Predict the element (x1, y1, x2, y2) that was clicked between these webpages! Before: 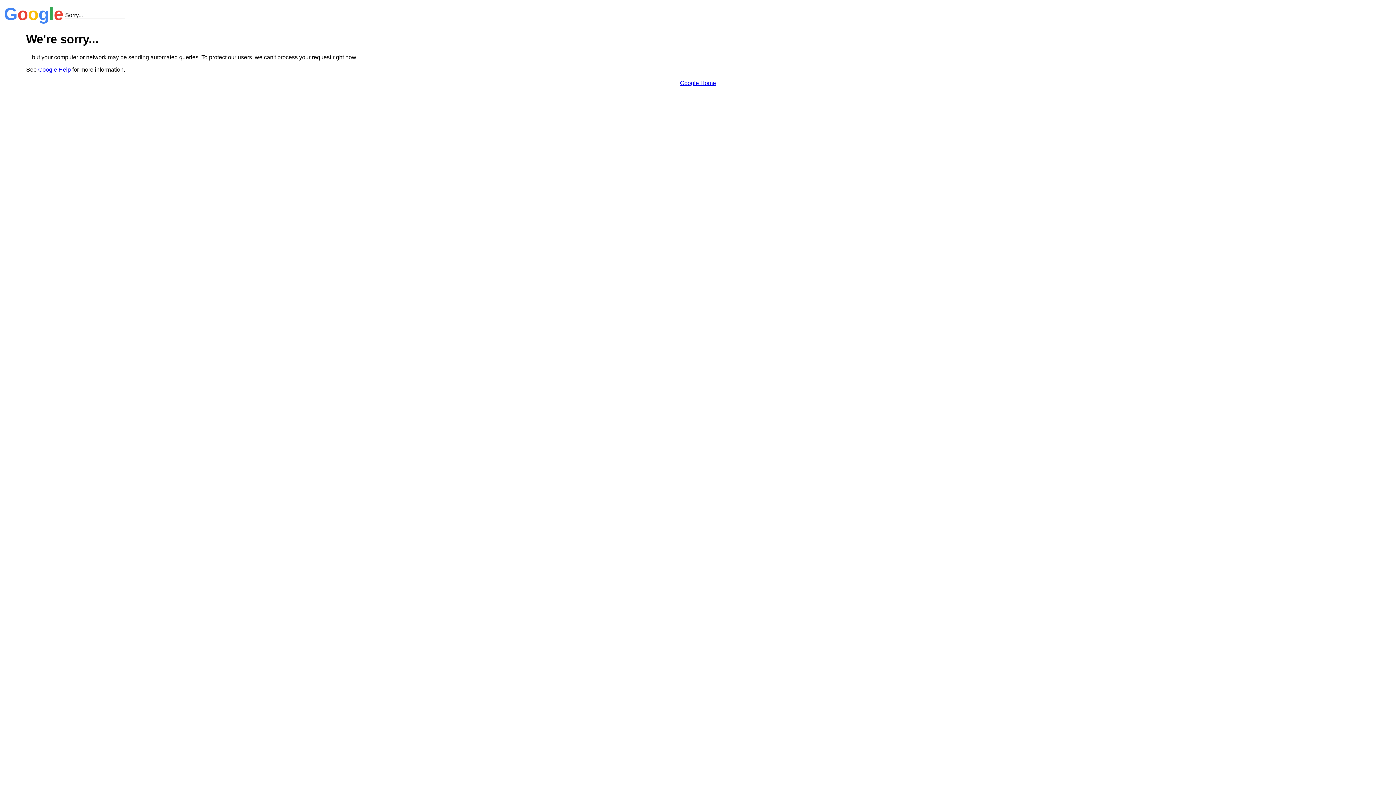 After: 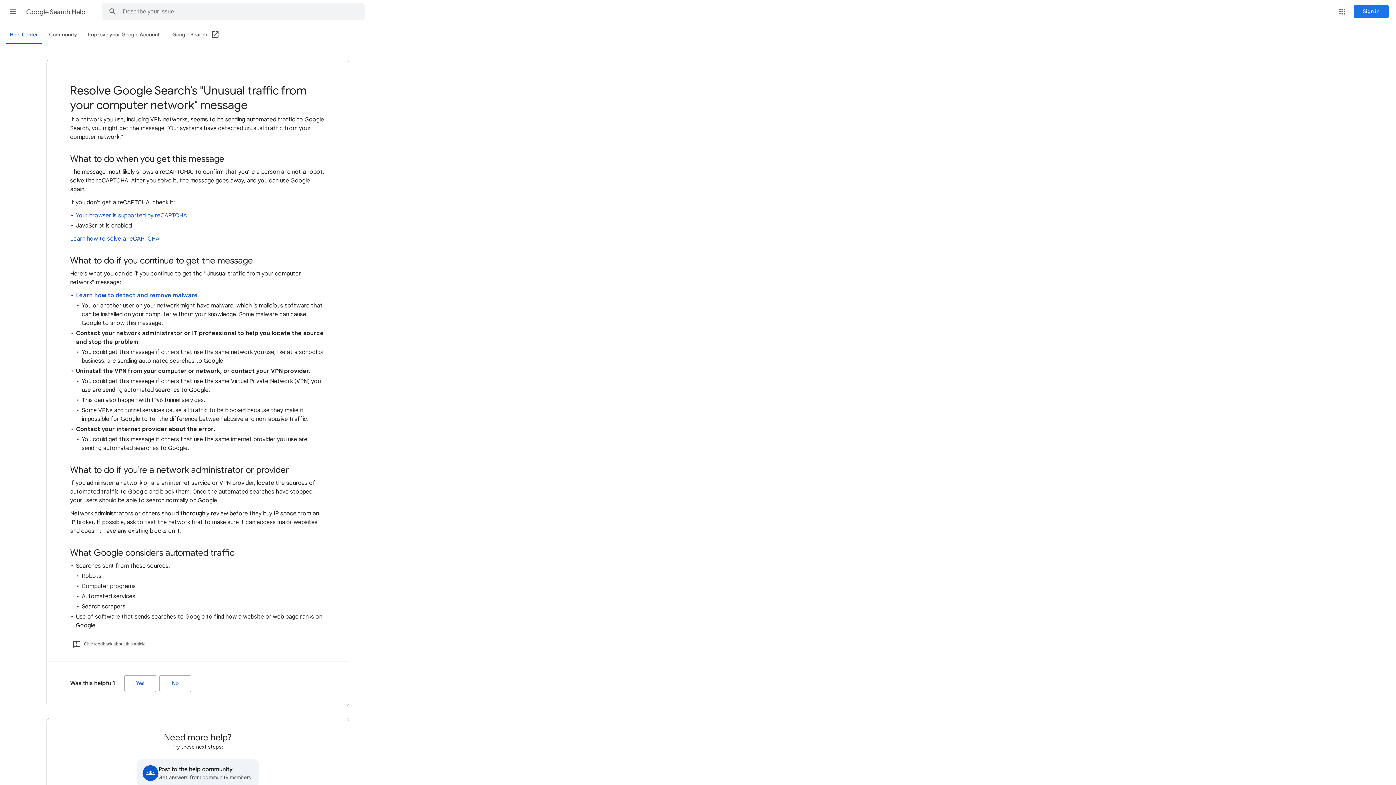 Action: bbox: (38, 66, 70, 72) label: Google Help